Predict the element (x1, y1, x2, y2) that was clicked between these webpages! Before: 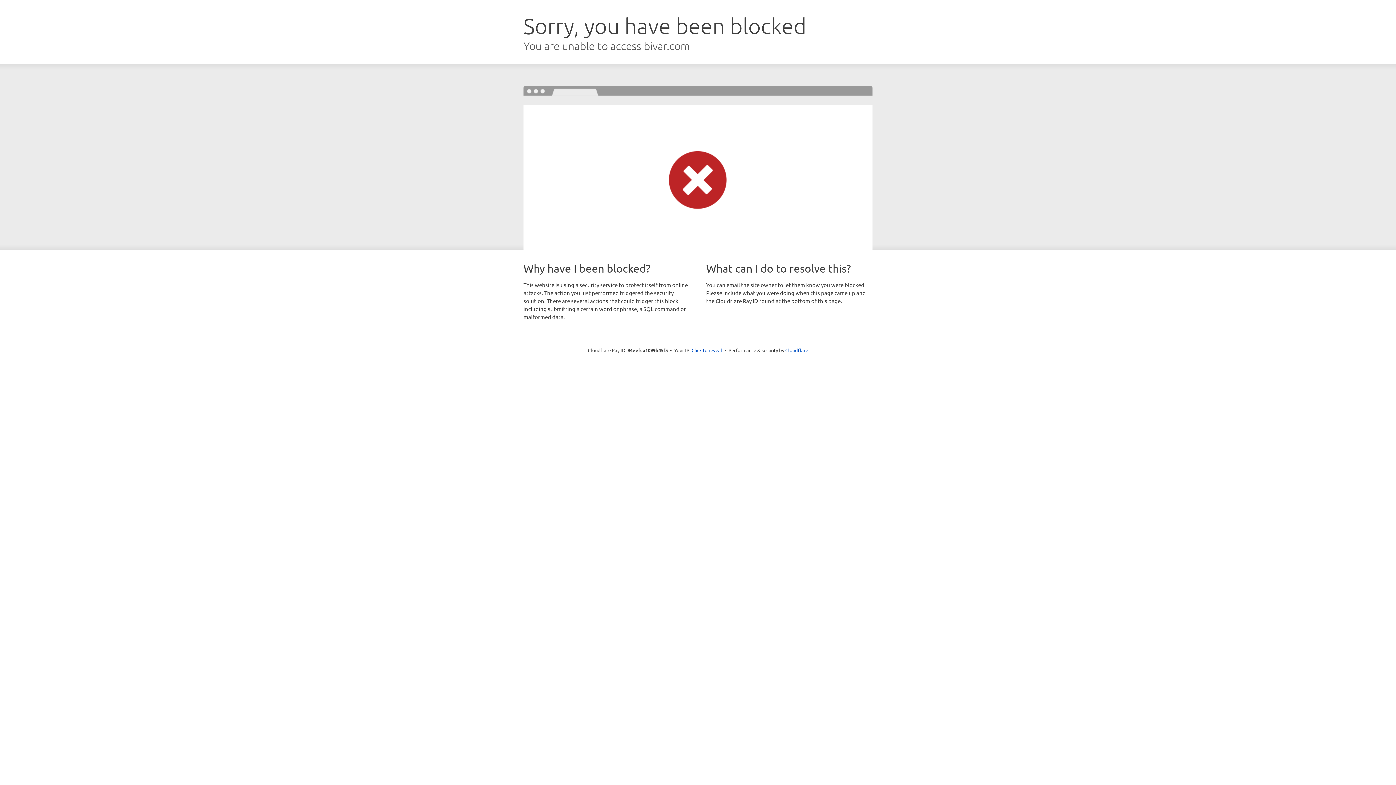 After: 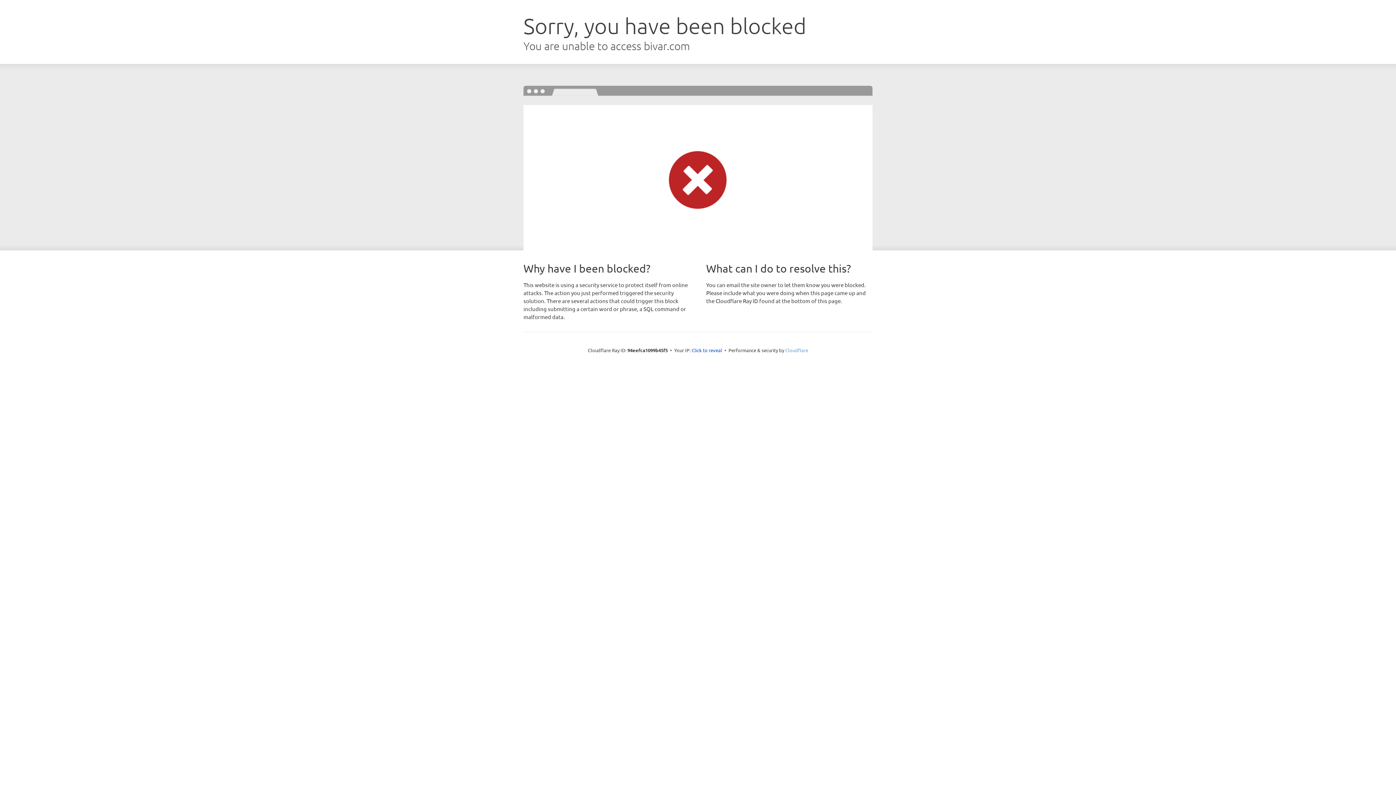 Action: label: Cloudflare bbox: (785, 347, 808, 353)